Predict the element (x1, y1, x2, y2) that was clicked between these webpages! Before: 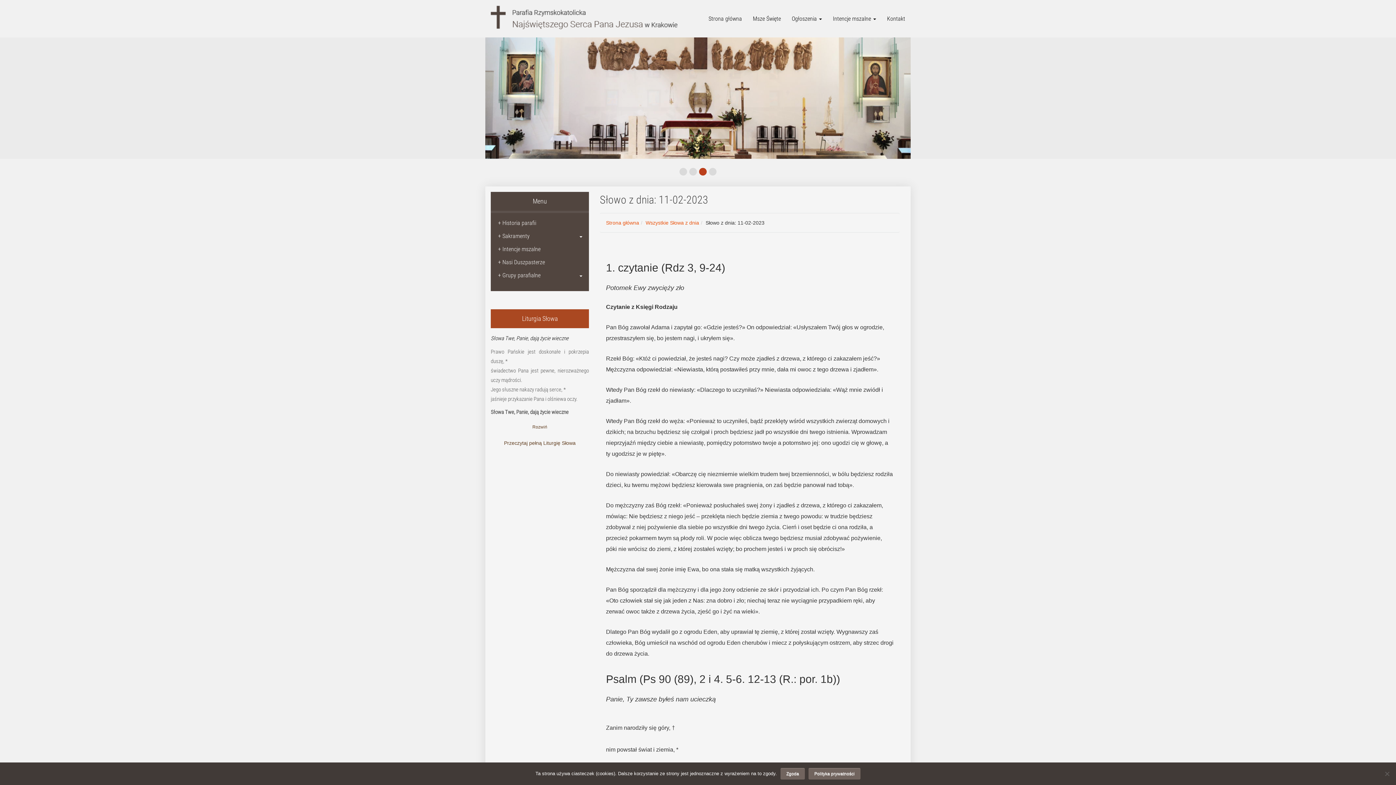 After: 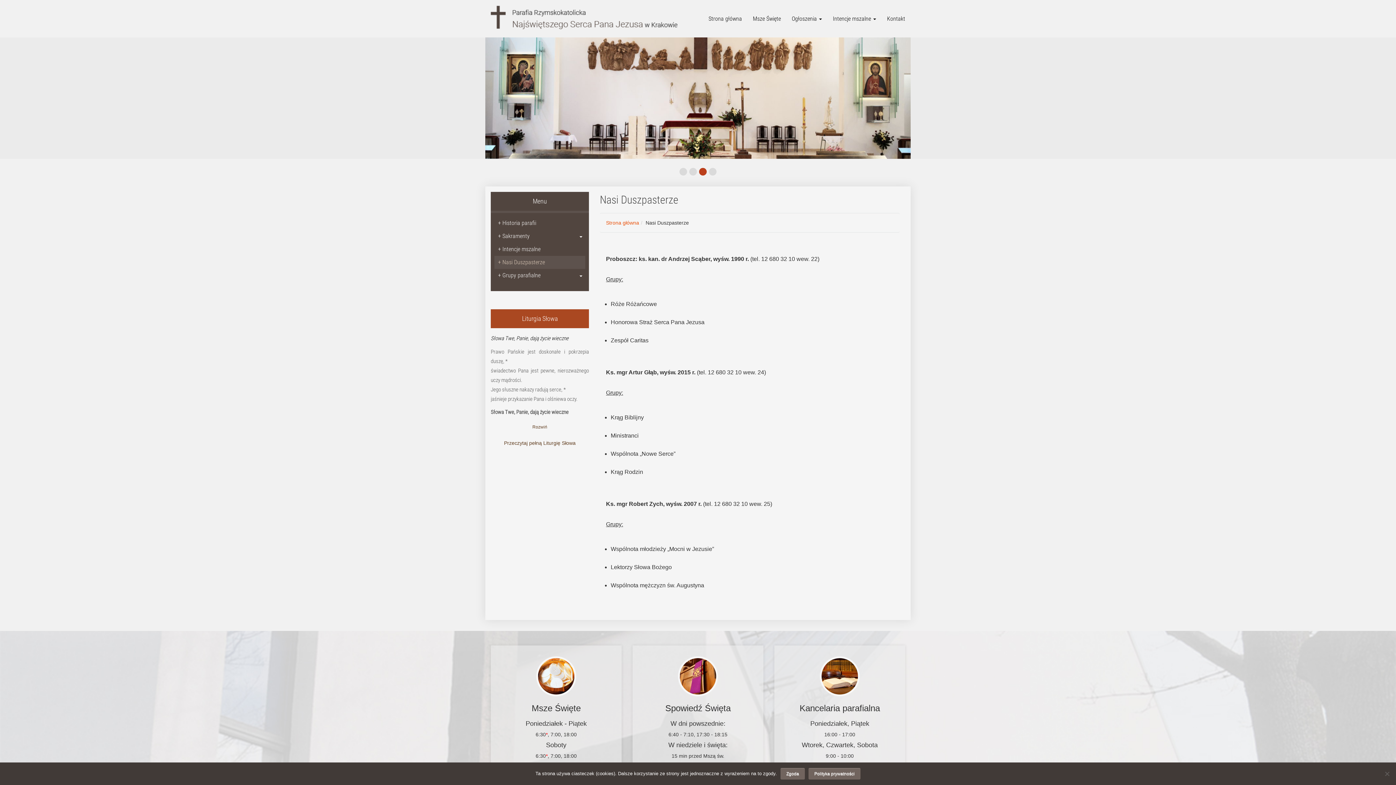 Action: label: + Nasi Duszpasterze bbox: (494, 256, 585, 269)